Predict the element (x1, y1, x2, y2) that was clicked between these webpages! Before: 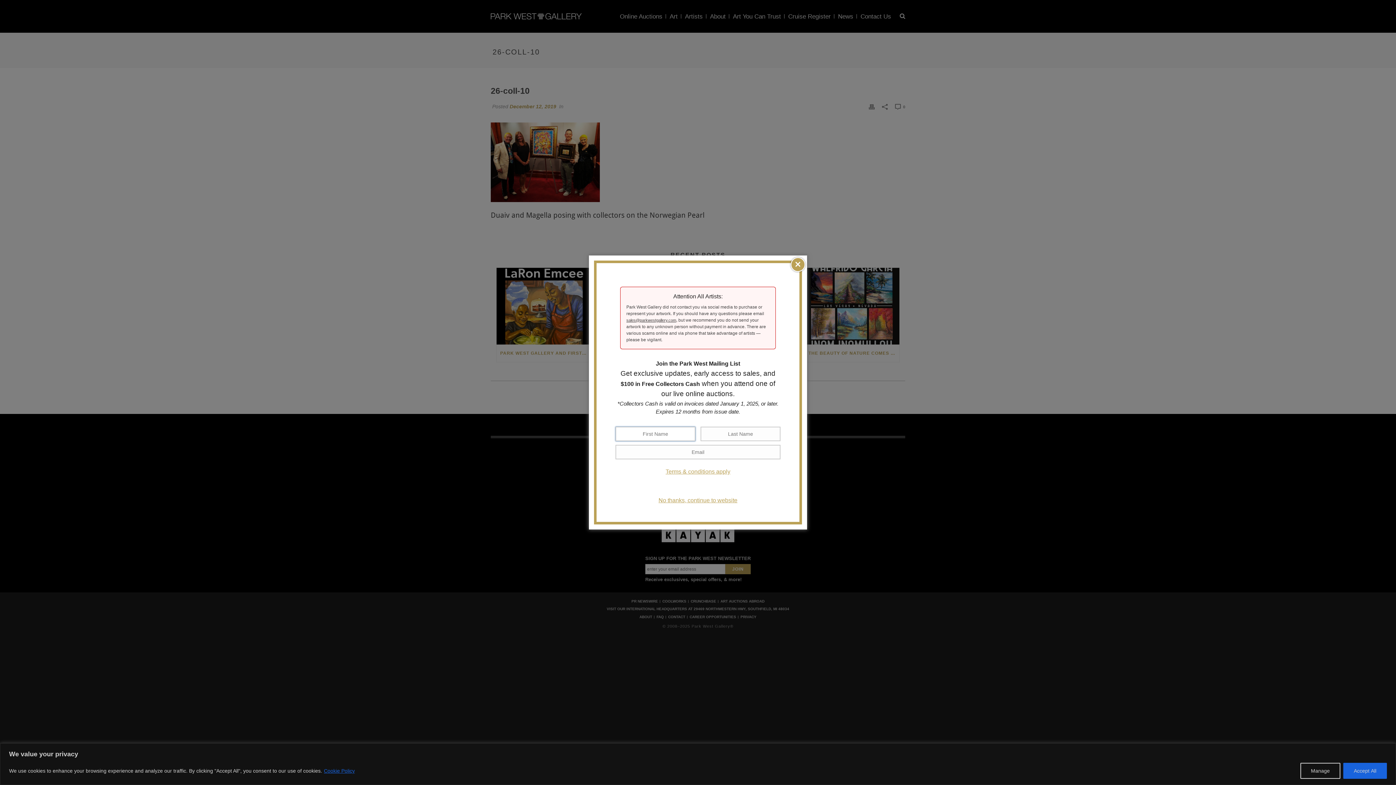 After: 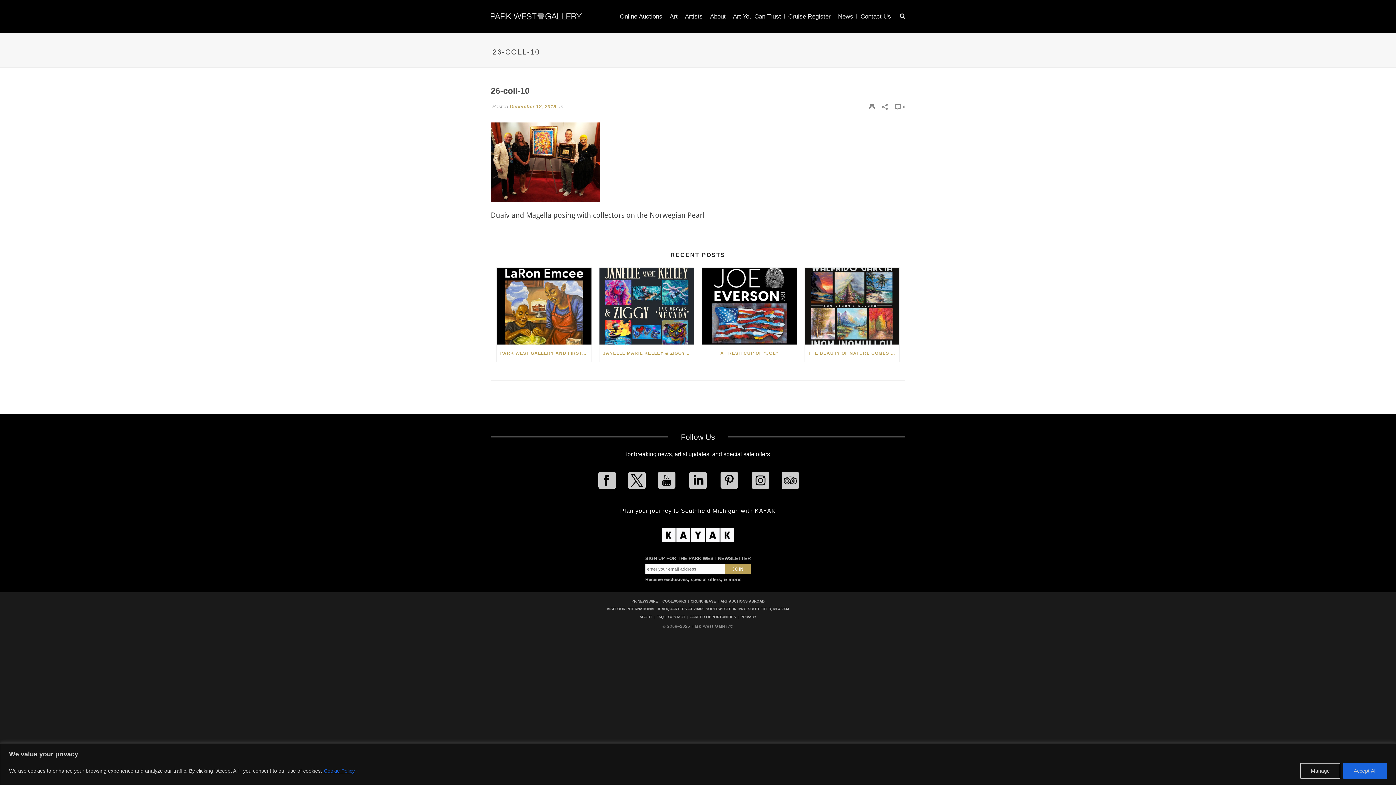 Action: label: Cookie Policy bbox: (323, 767, 355, 774)